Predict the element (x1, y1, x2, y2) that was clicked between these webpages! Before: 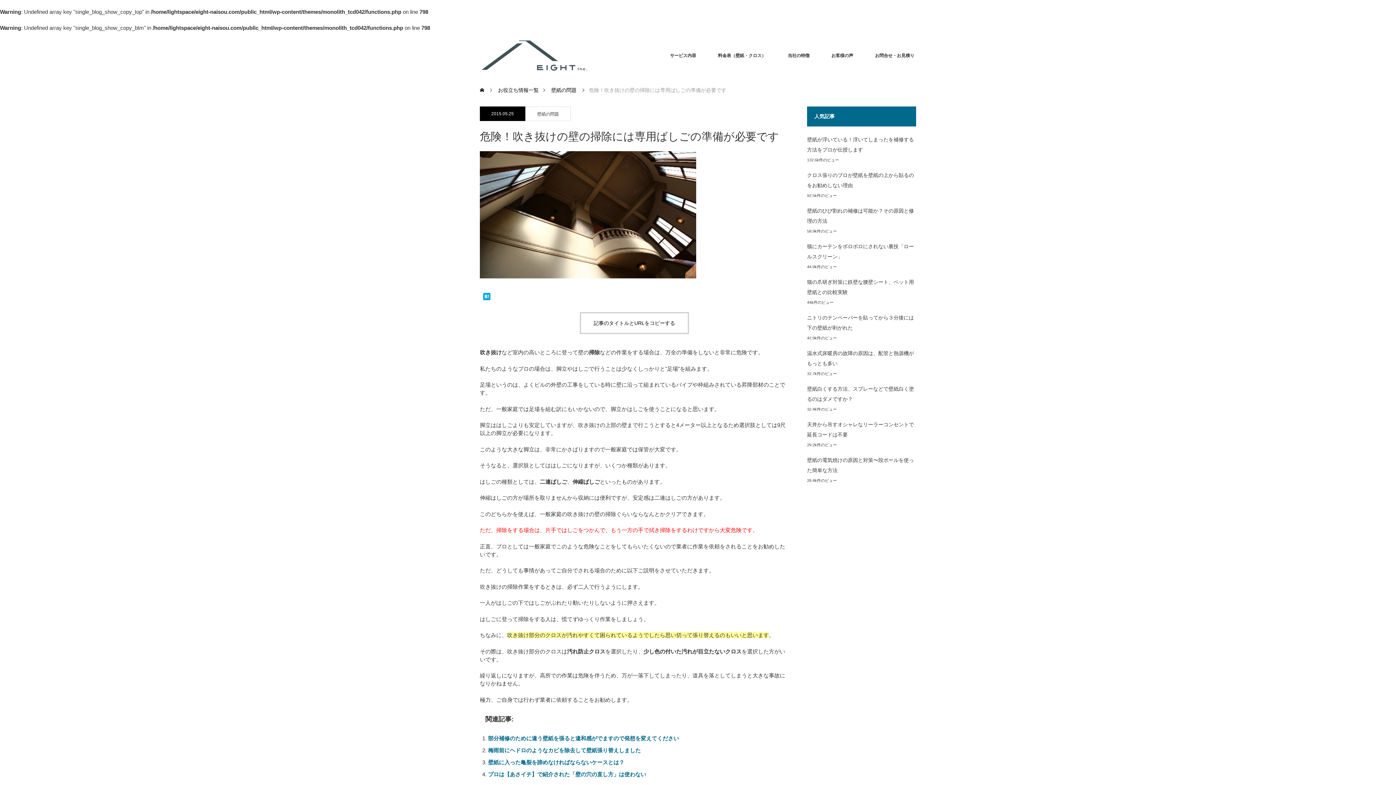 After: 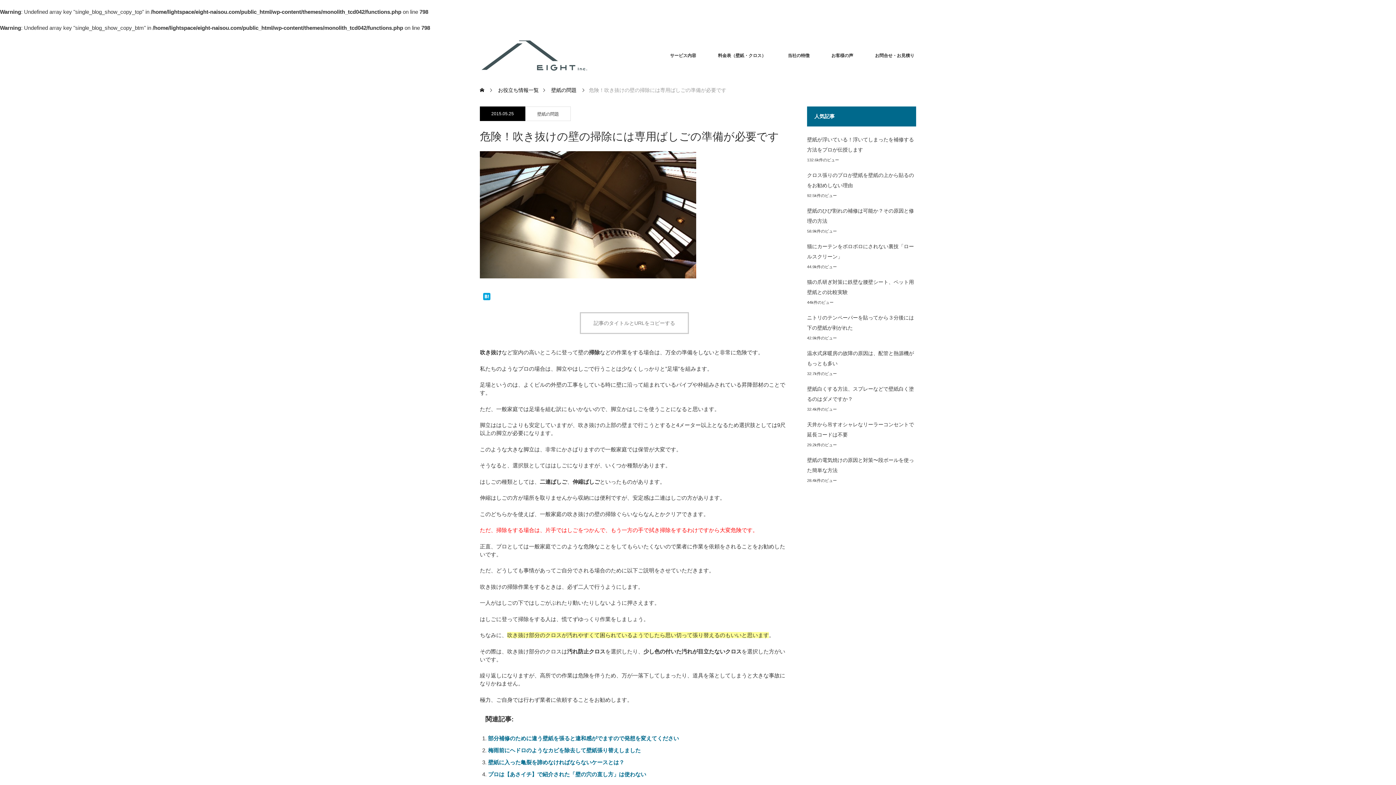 Action: label: 記事のタイトルとURLをコピーする bbox: (580, 312, 689, 334)